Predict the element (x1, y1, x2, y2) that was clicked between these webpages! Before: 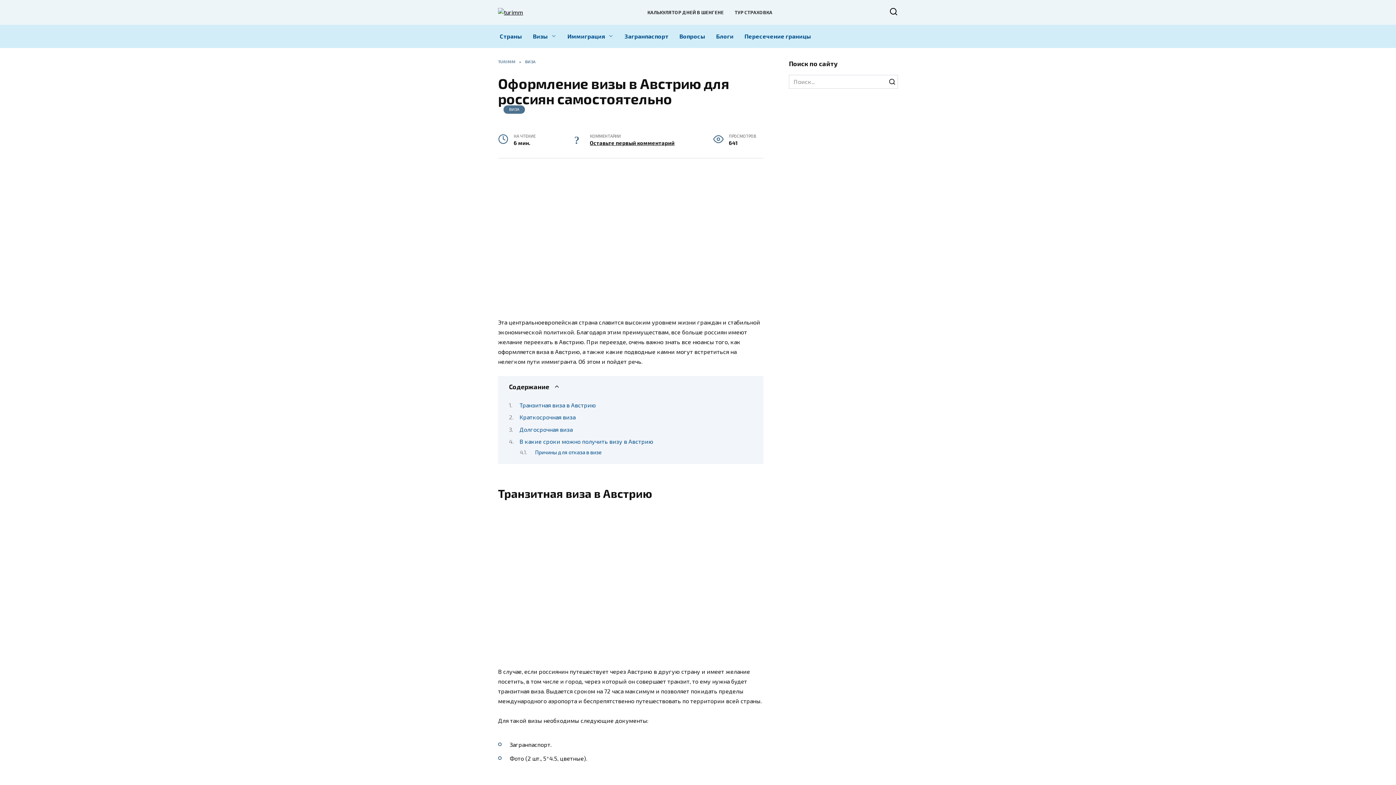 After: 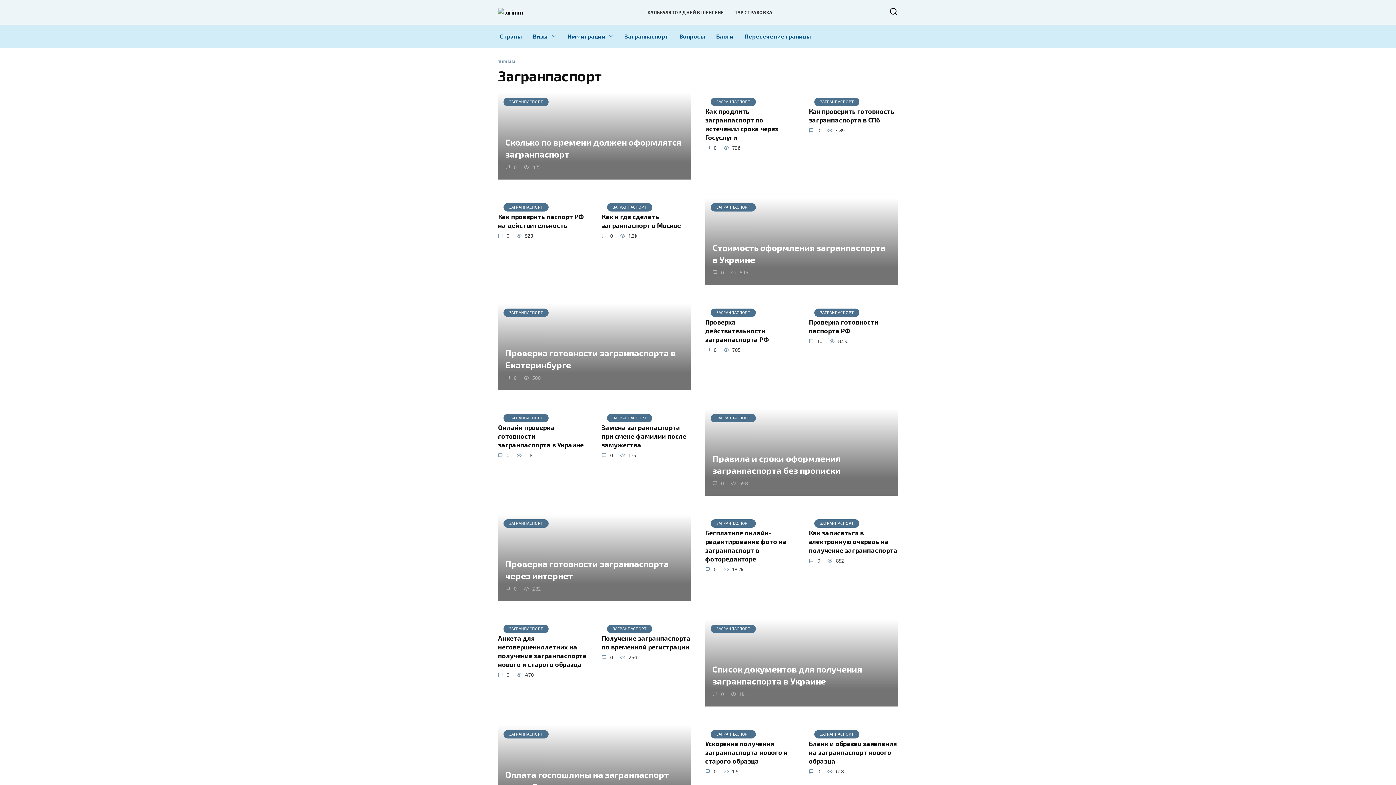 Action: label: Загранпаспорт bbox: (619, 24, 674, 48)